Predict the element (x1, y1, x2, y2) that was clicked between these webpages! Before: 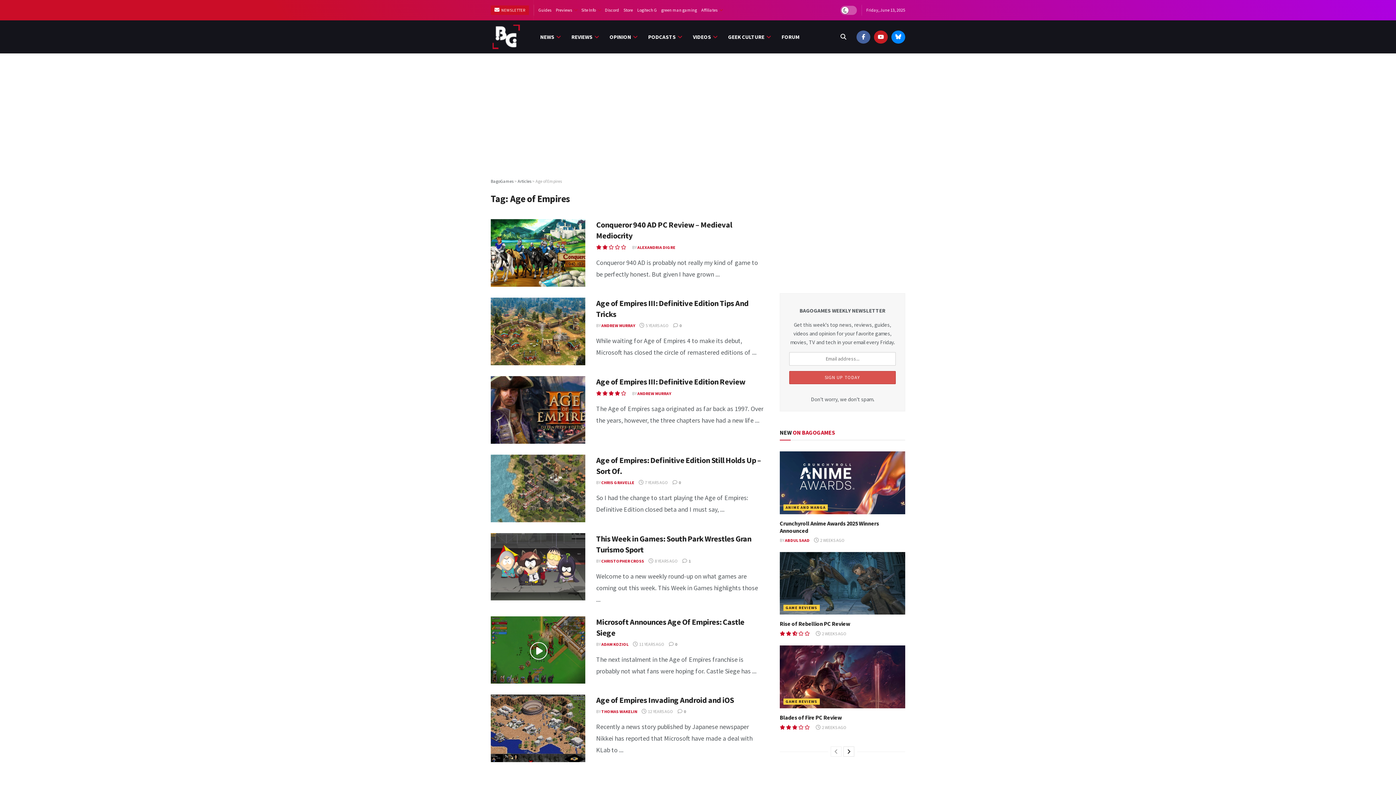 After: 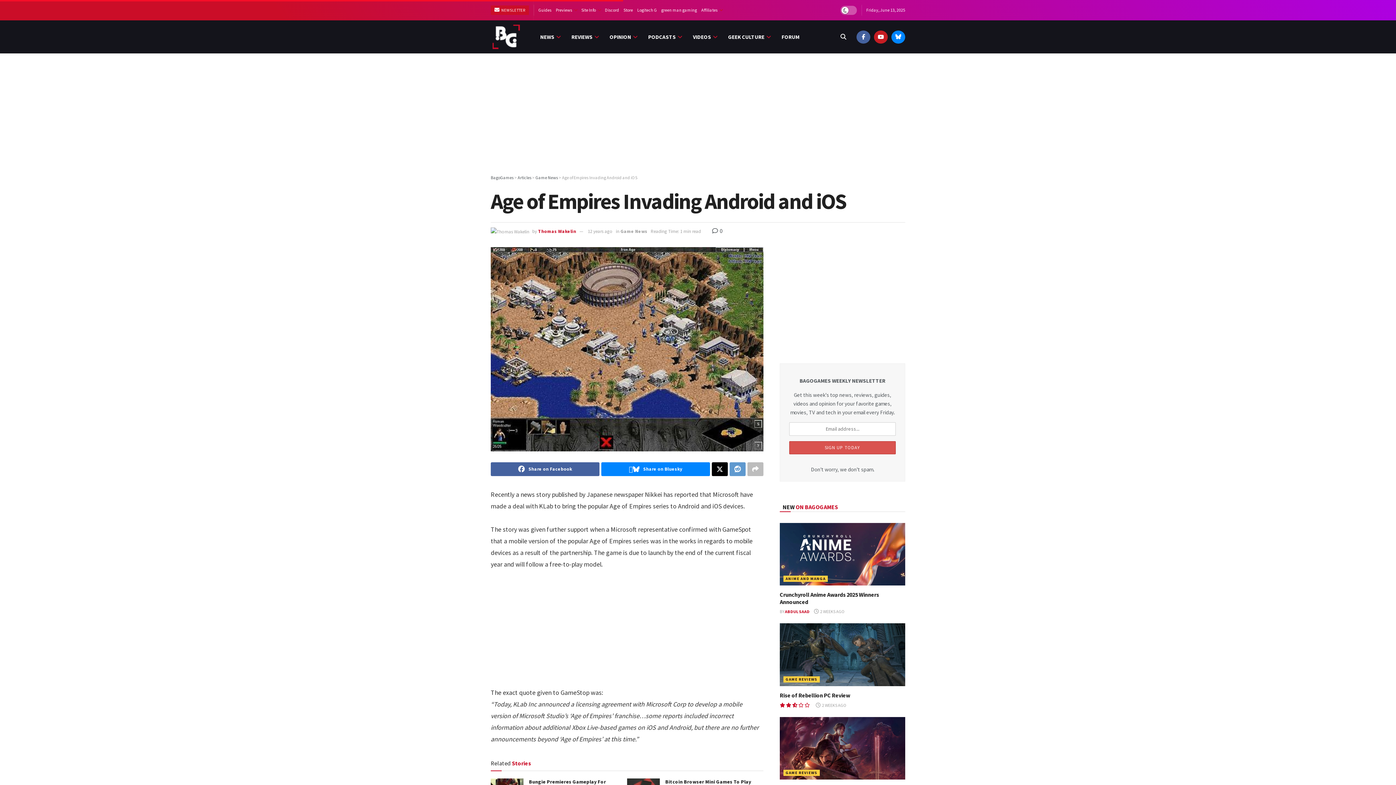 Action: bbox: (641, 709, 673, 714) label:  12 YEARS AGO